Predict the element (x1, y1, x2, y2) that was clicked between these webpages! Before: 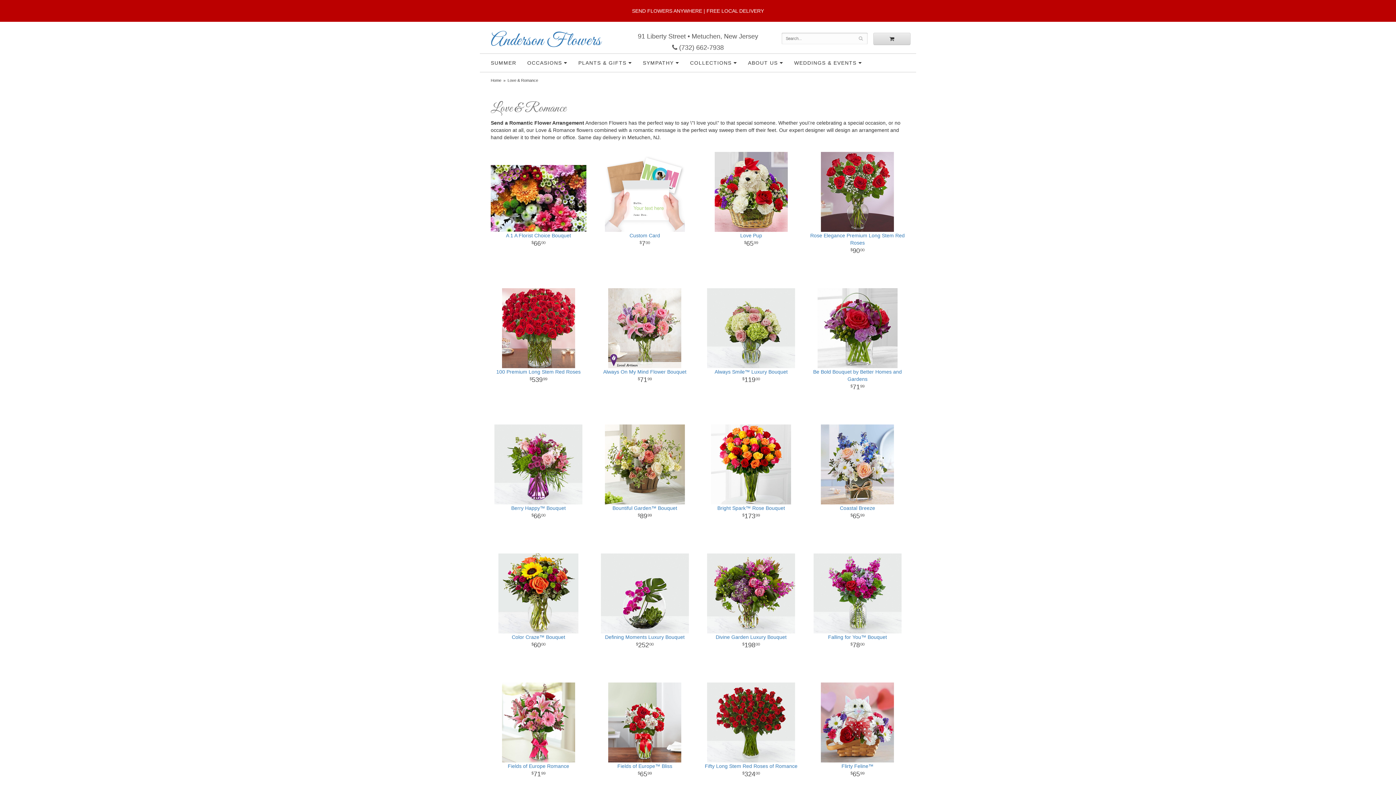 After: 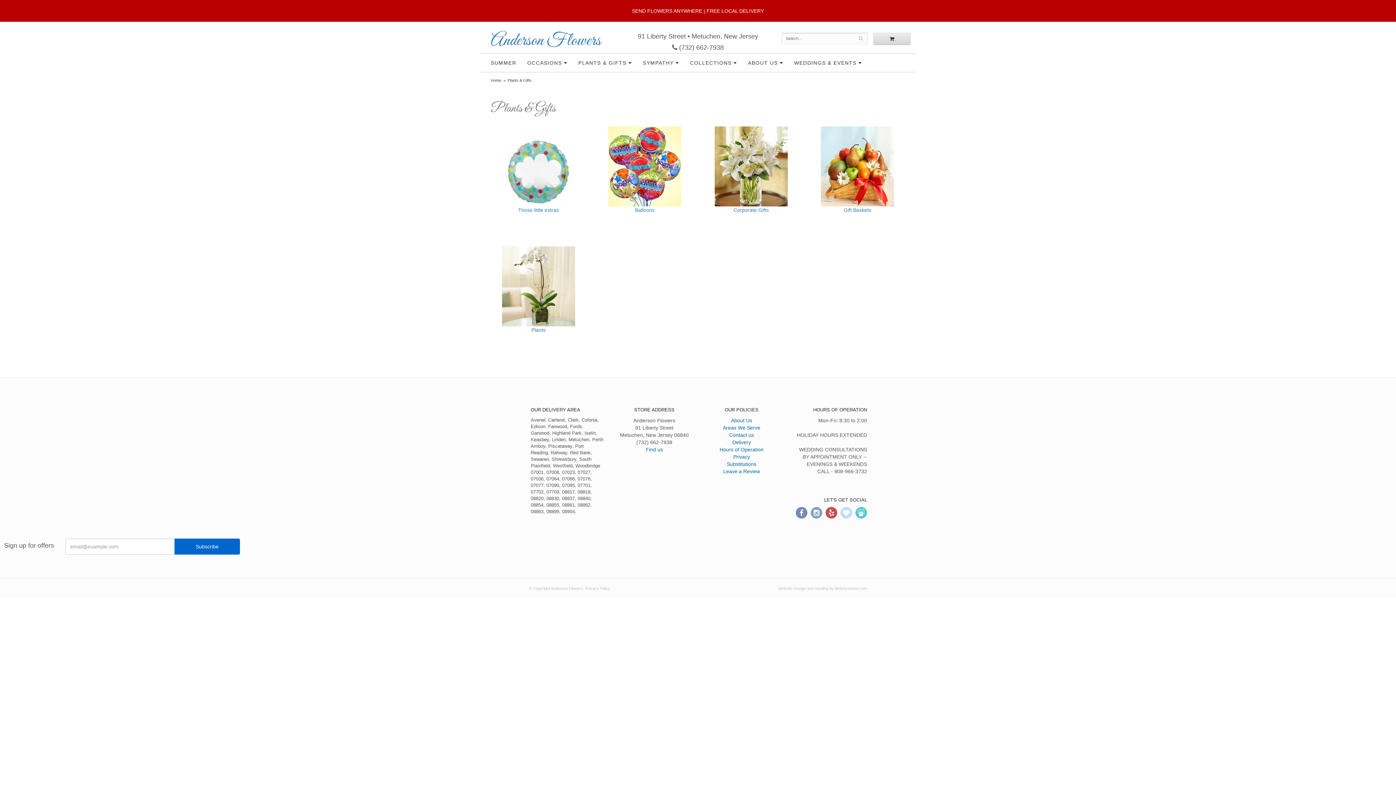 Action: label: PLANTS & GIFTS bbox: (573, 53, 637, 72)